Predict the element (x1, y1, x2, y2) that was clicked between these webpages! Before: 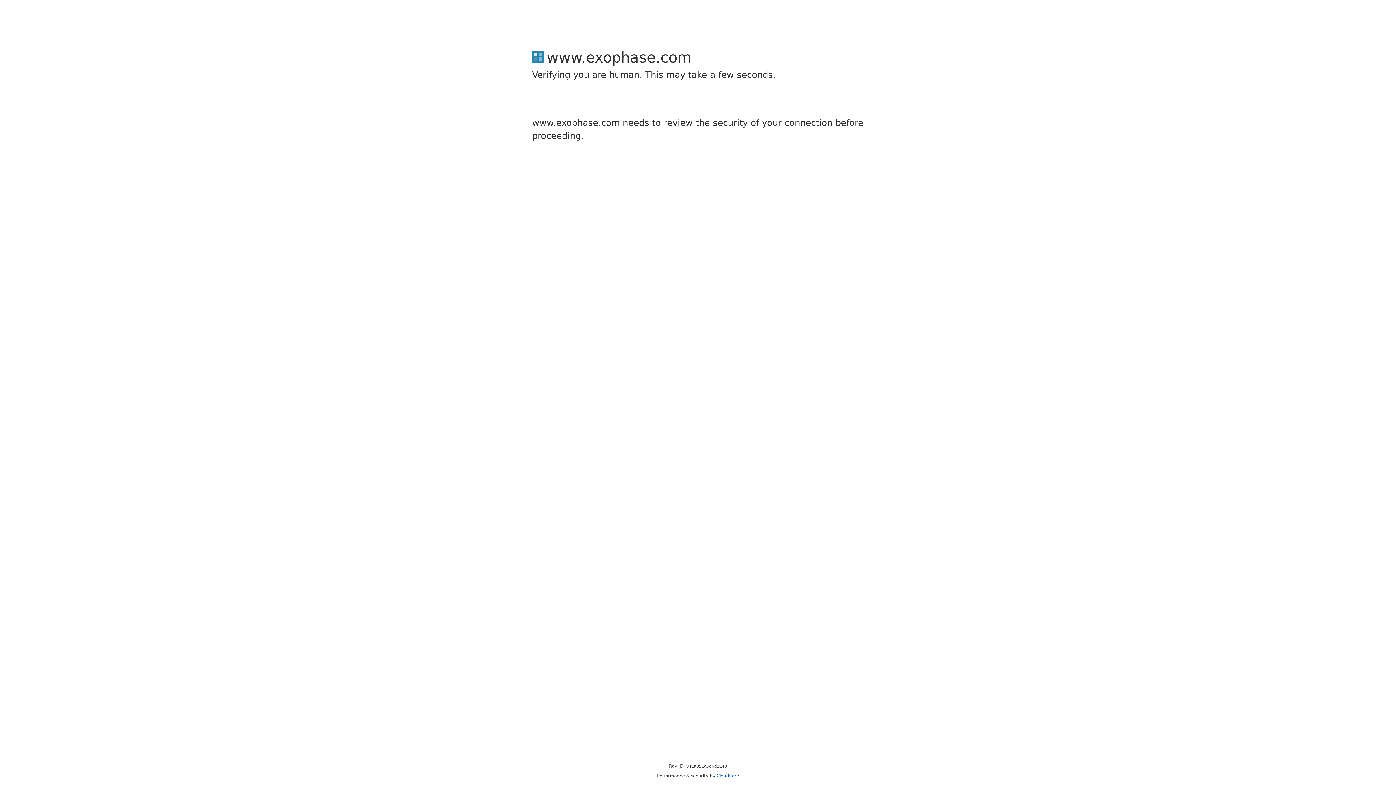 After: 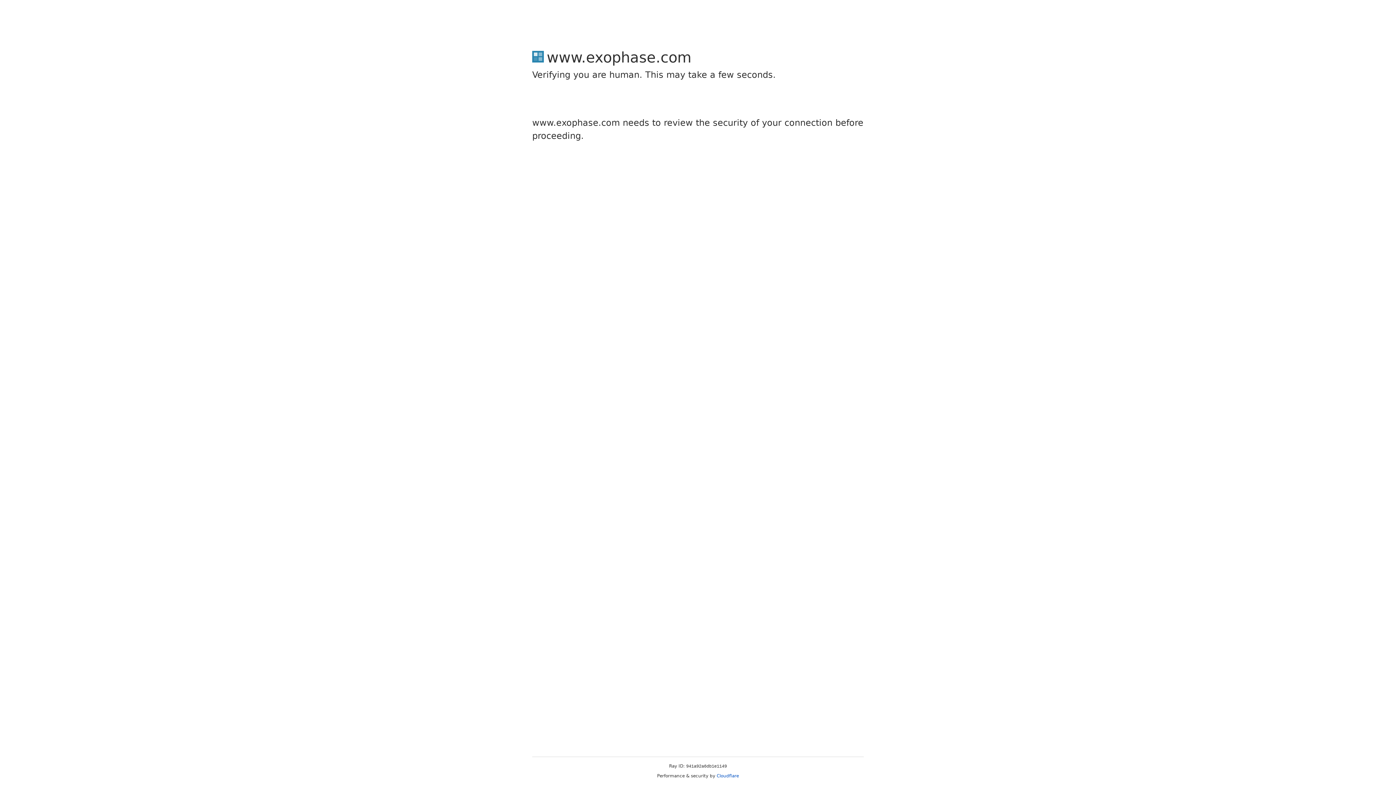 Action: label: Cloudflare bbox: (716, 773, 739, 778)